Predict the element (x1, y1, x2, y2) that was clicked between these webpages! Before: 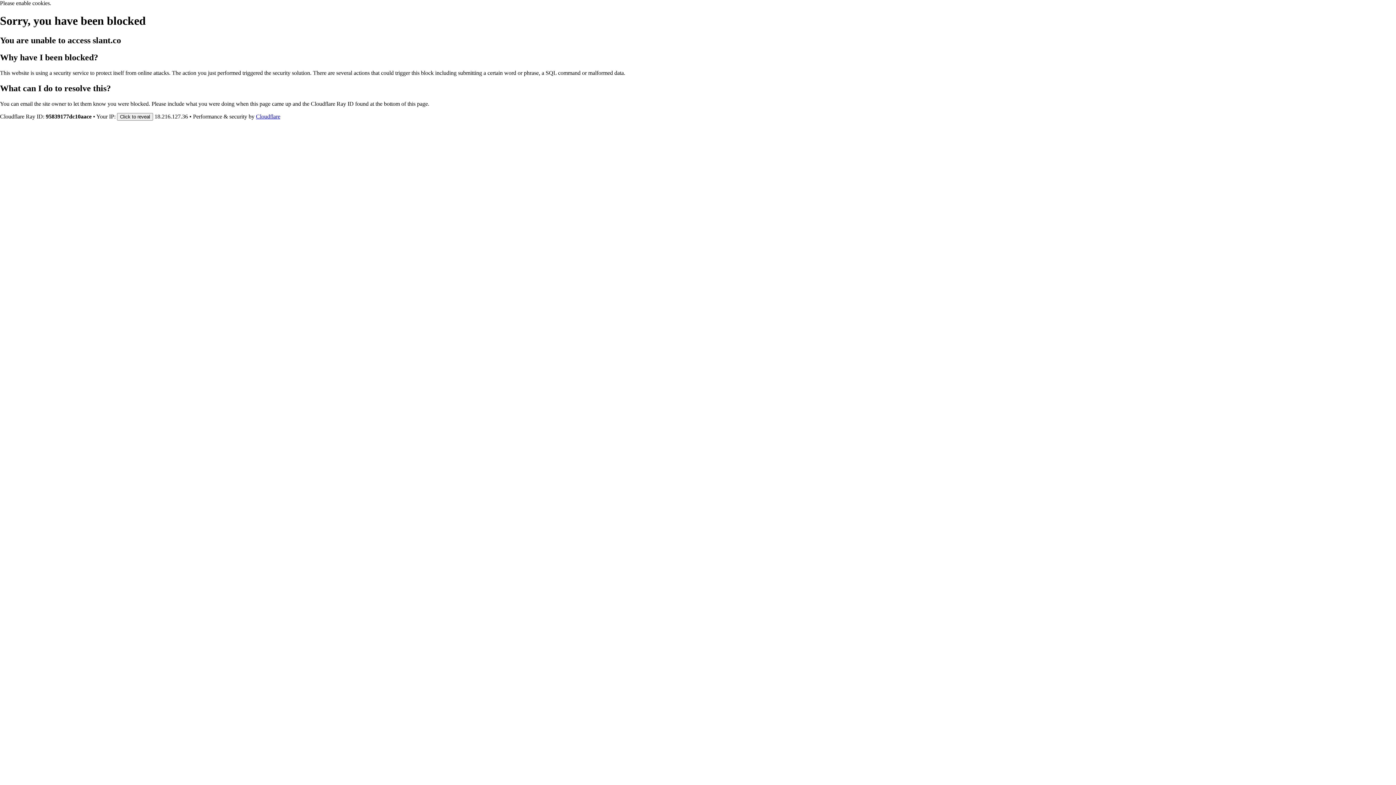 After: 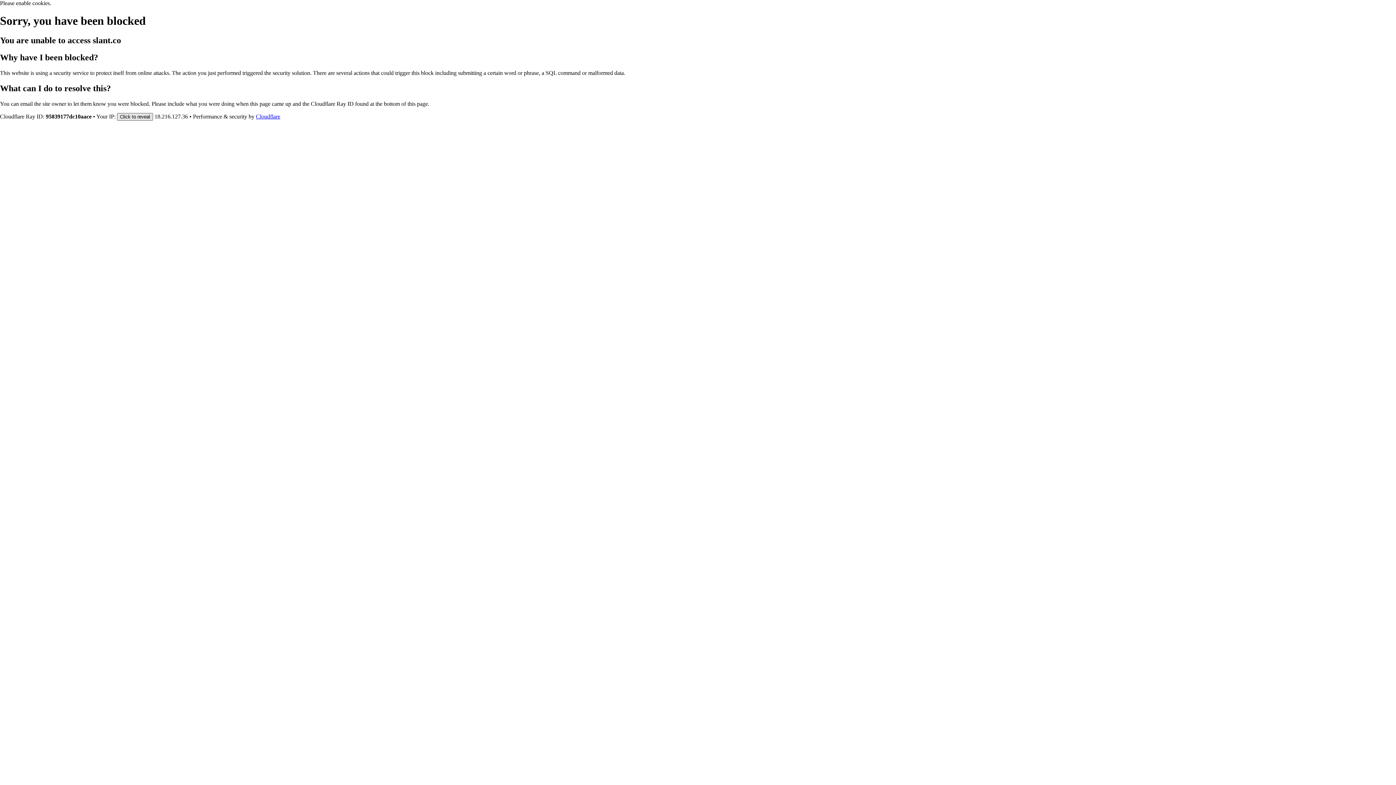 Action: label: Click to reveal bbox: (117, 112, 153, 120)